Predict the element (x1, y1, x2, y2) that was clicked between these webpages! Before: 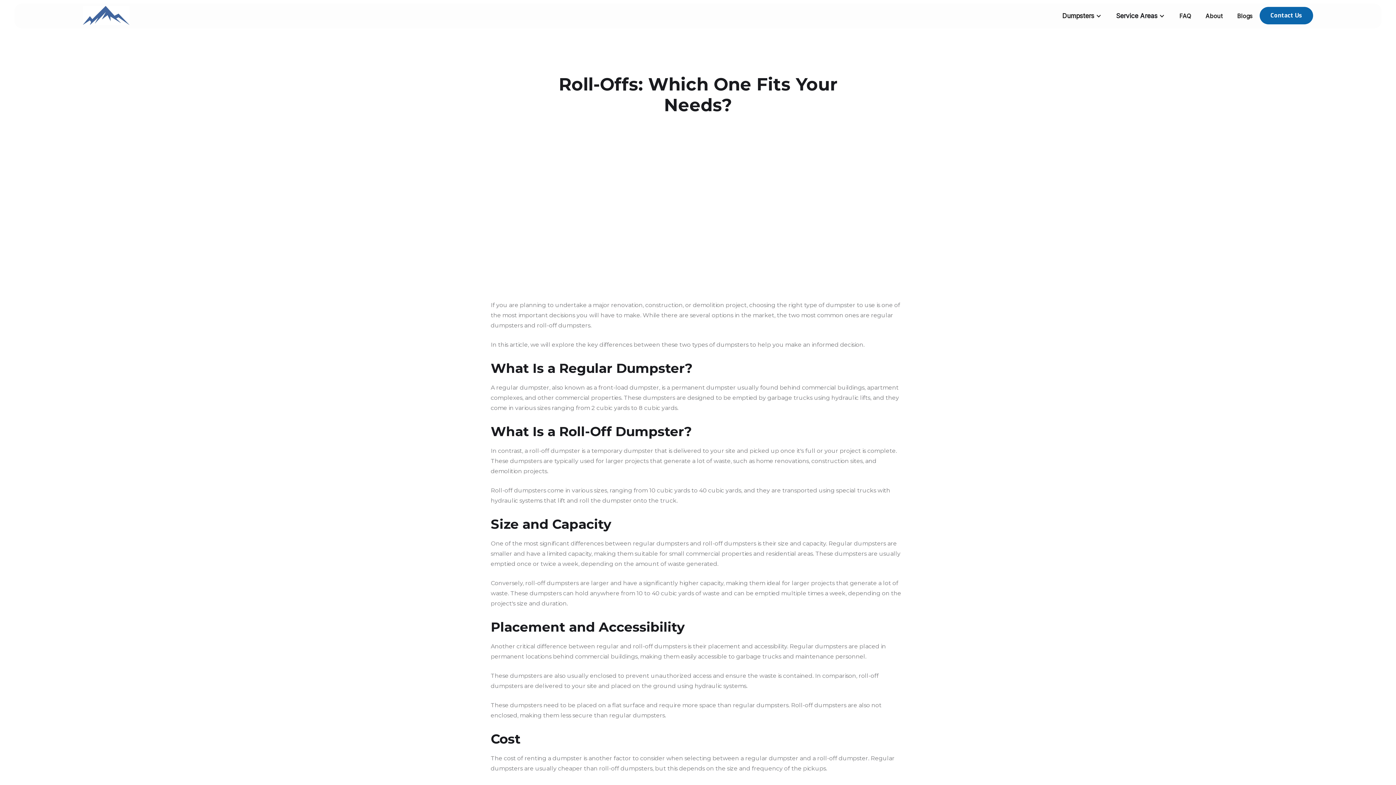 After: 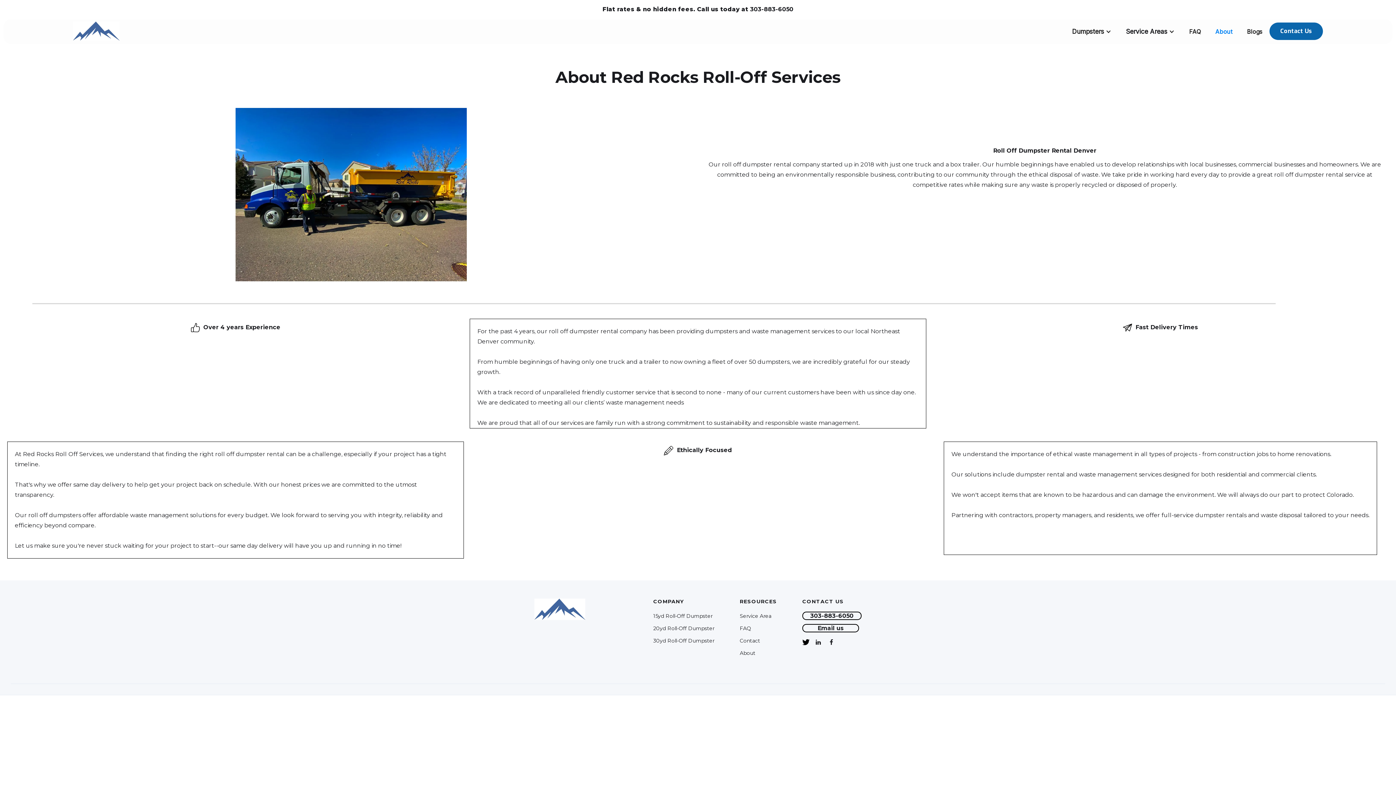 Action: label: About bbox: (1198, 3, 1230, 28)